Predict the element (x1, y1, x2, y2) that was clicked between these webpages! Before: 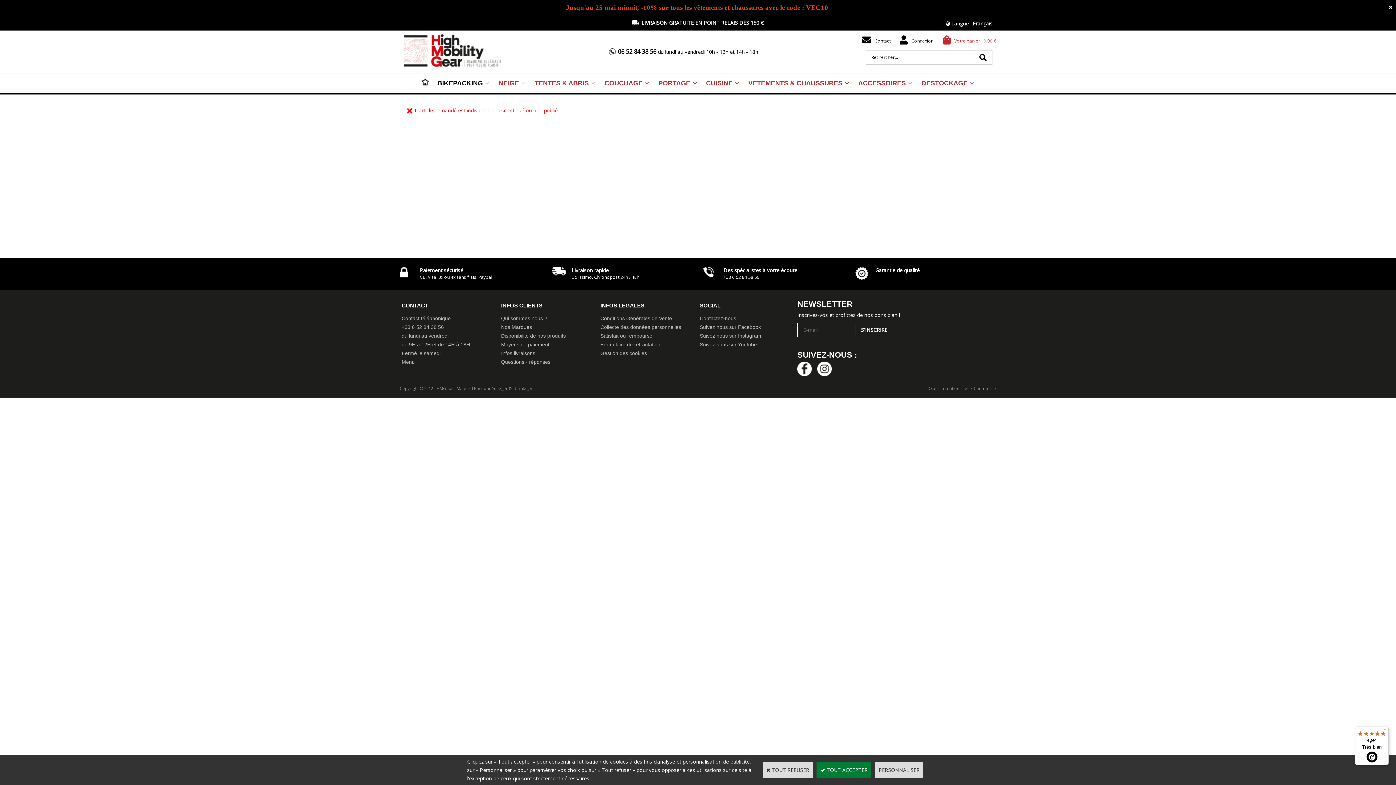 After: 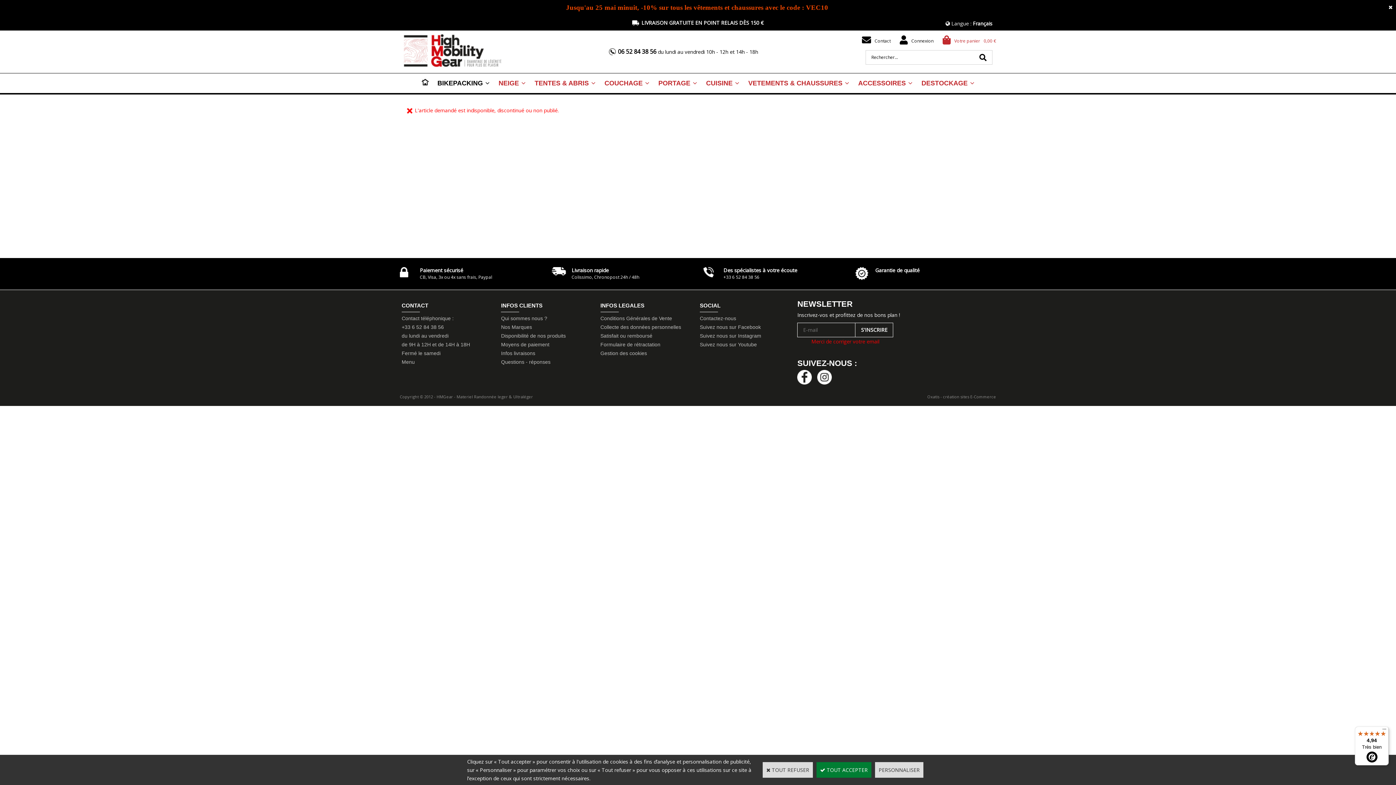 Action: label: S'INSCRIRE bbox: (855, 322, 893, 337)